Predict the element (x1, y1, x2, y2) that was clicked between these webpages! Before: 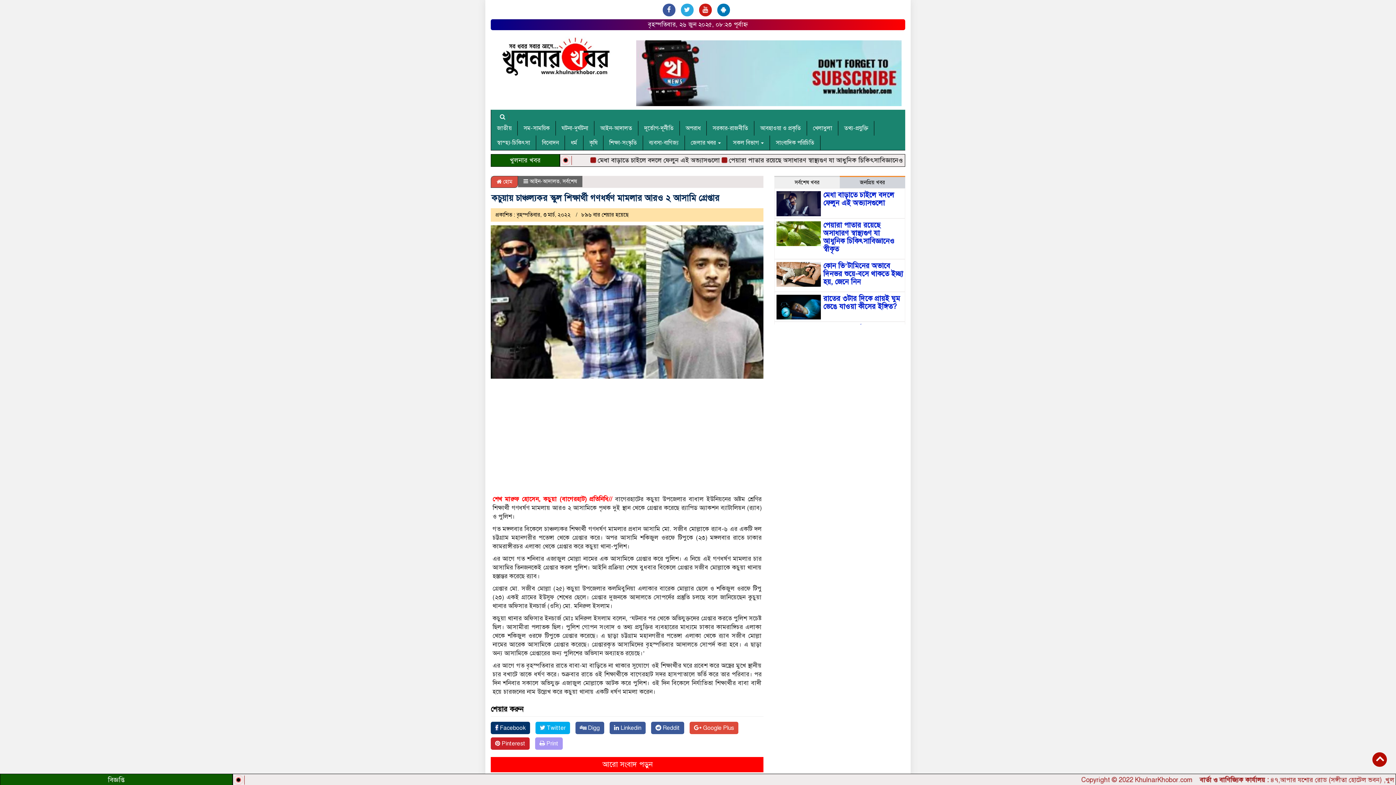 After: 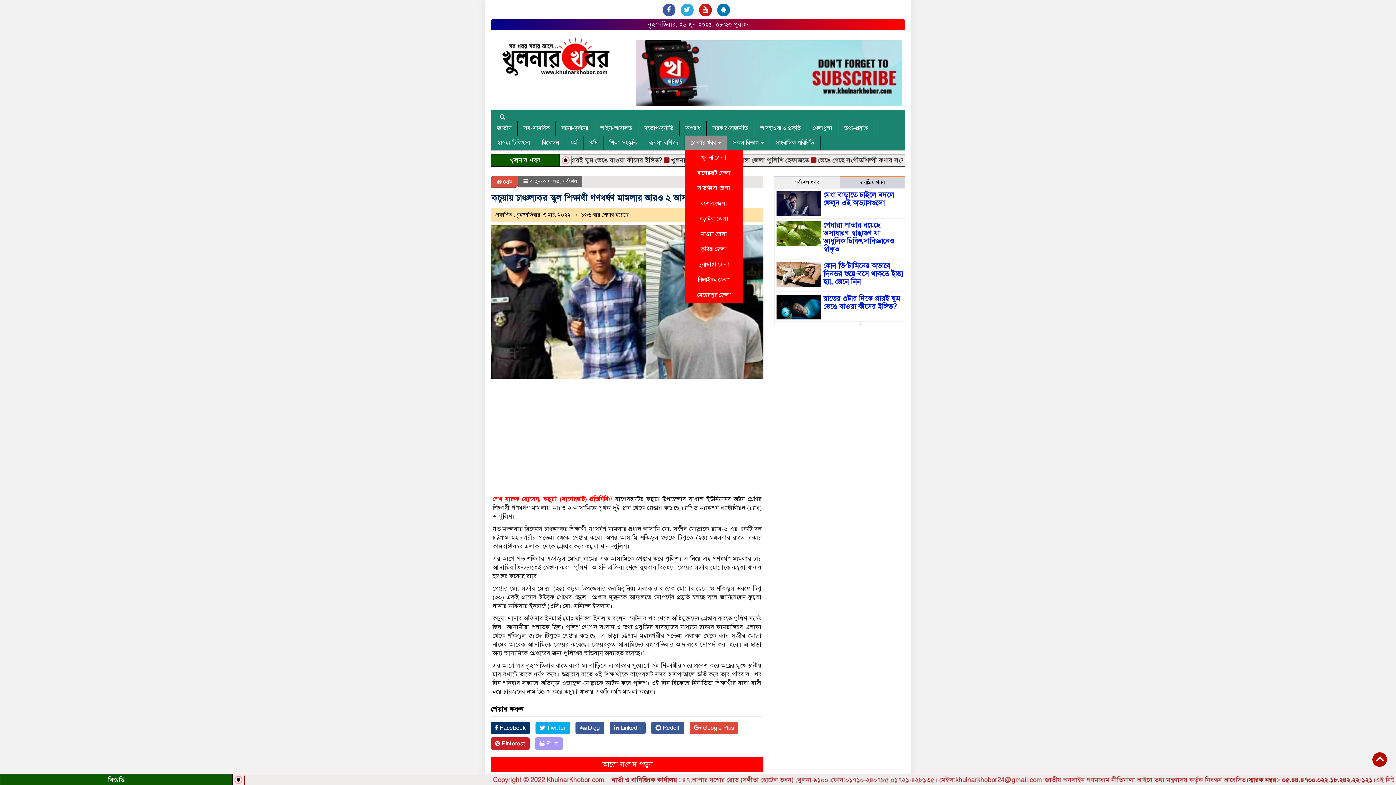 Action: label: জেলার খবর  bbox: (685, 135, 727, 150)